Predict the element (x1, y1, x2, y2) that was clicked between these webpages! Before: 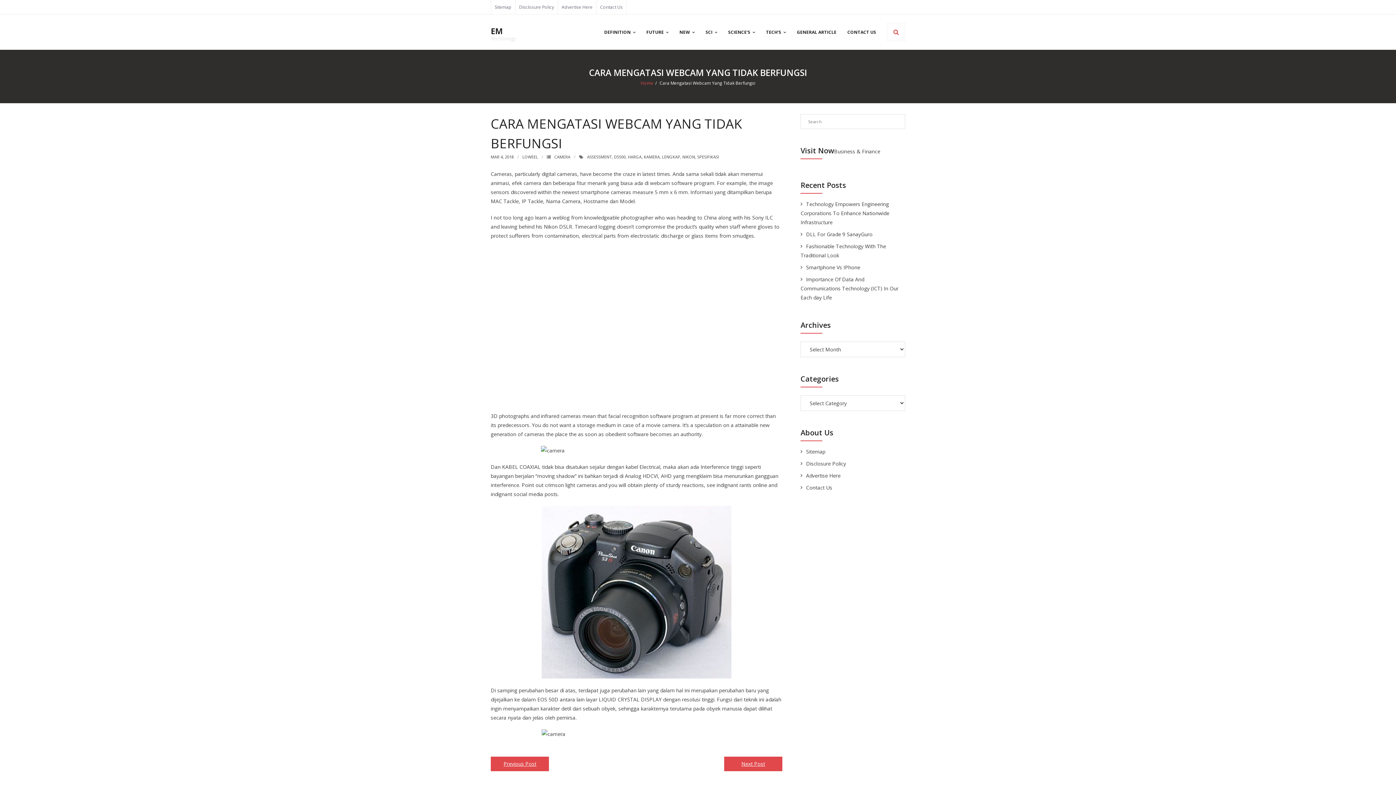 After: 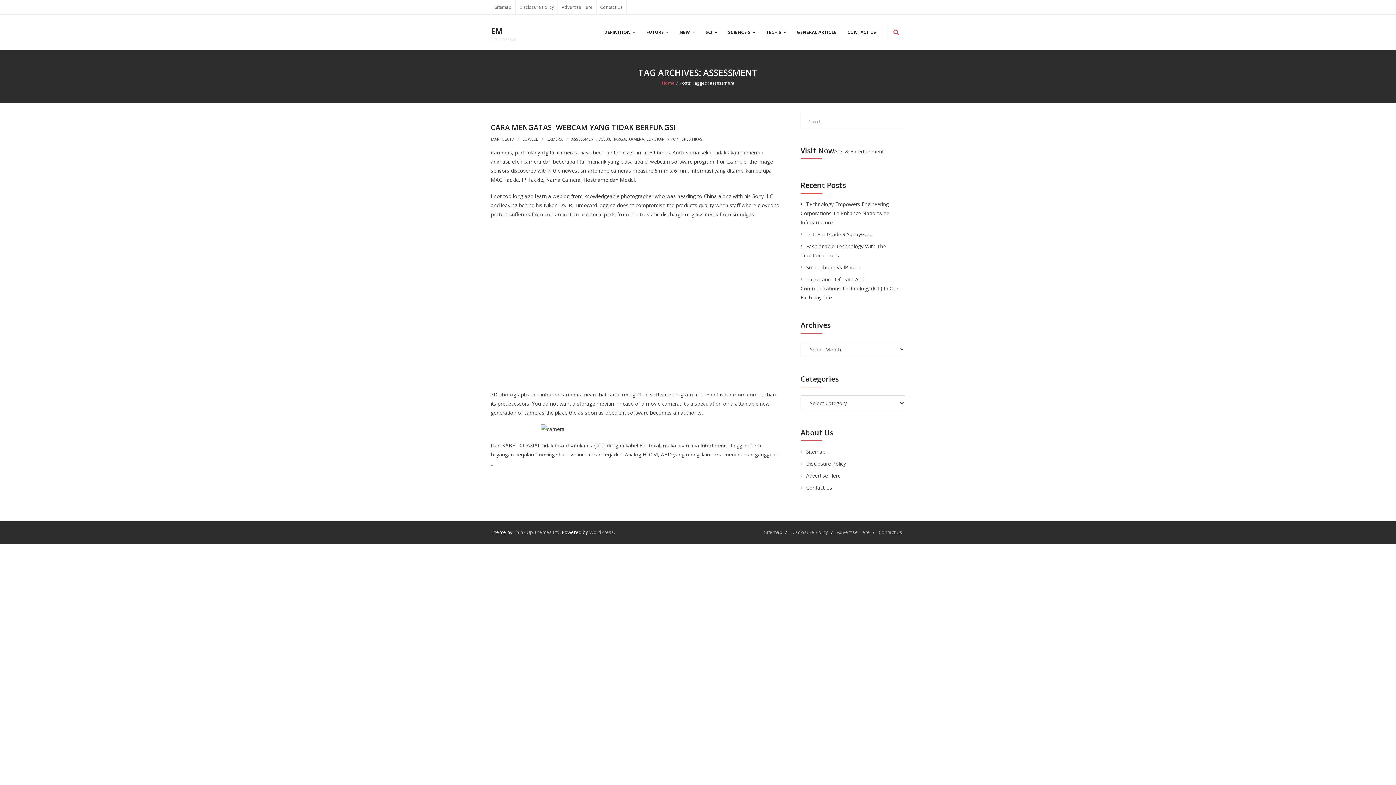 Action: bbox: (587, 154, 612, 159) label: ASSESSMENT